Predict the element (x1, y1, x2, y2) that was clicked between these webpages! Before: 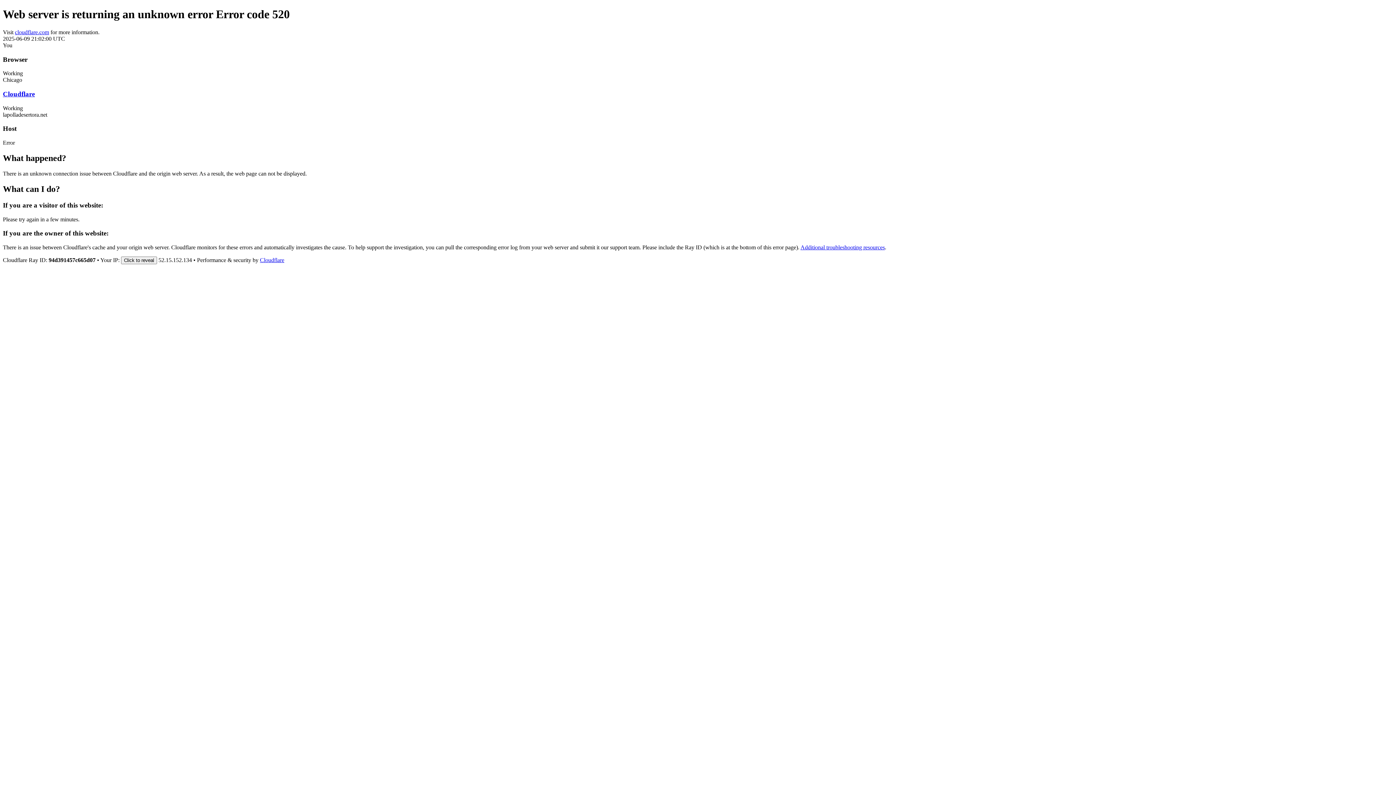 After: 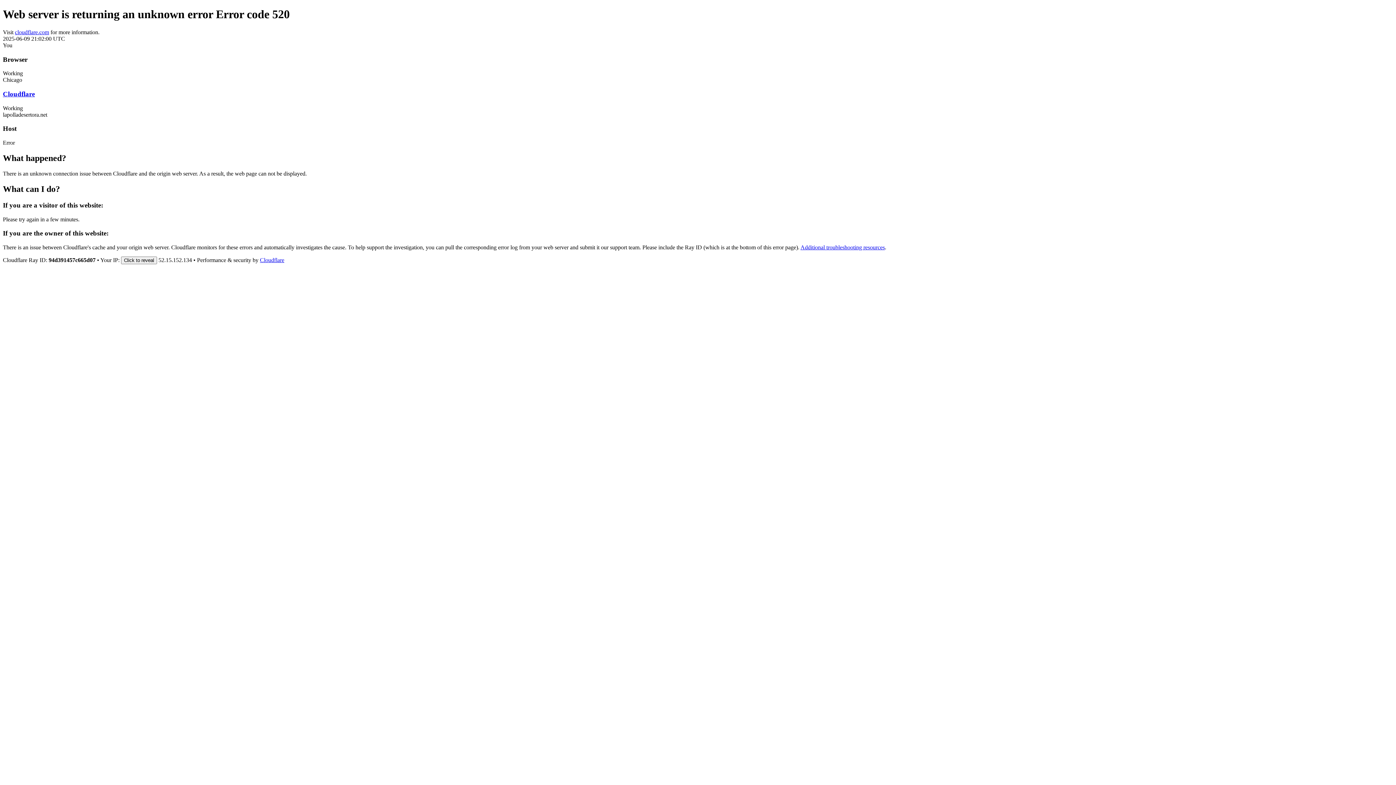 Action: label: Cloudflare bbox: (260, 257, 284, 263)